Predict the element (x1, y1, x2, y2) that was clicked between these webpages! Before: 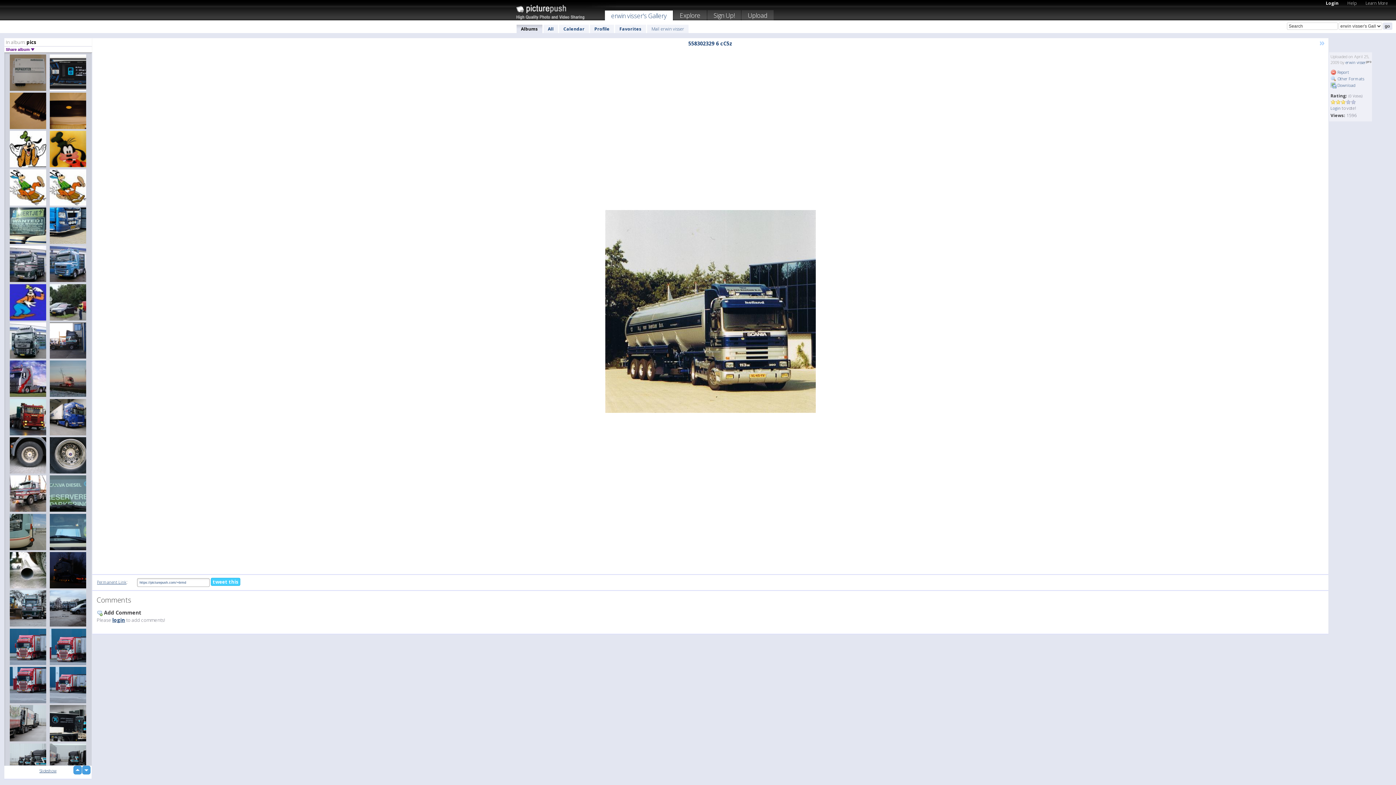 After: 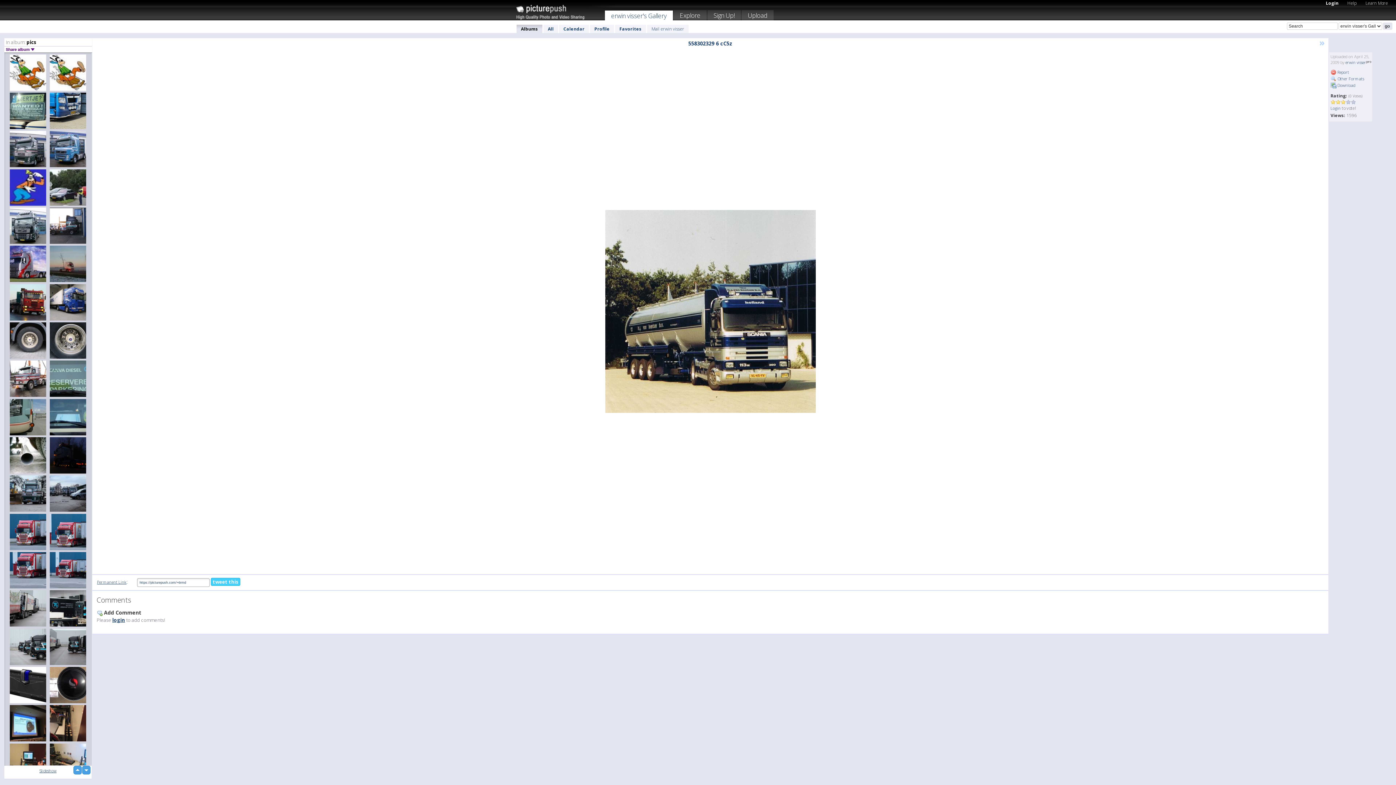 Action: bbox: (82, 766, 90, 774) label: down